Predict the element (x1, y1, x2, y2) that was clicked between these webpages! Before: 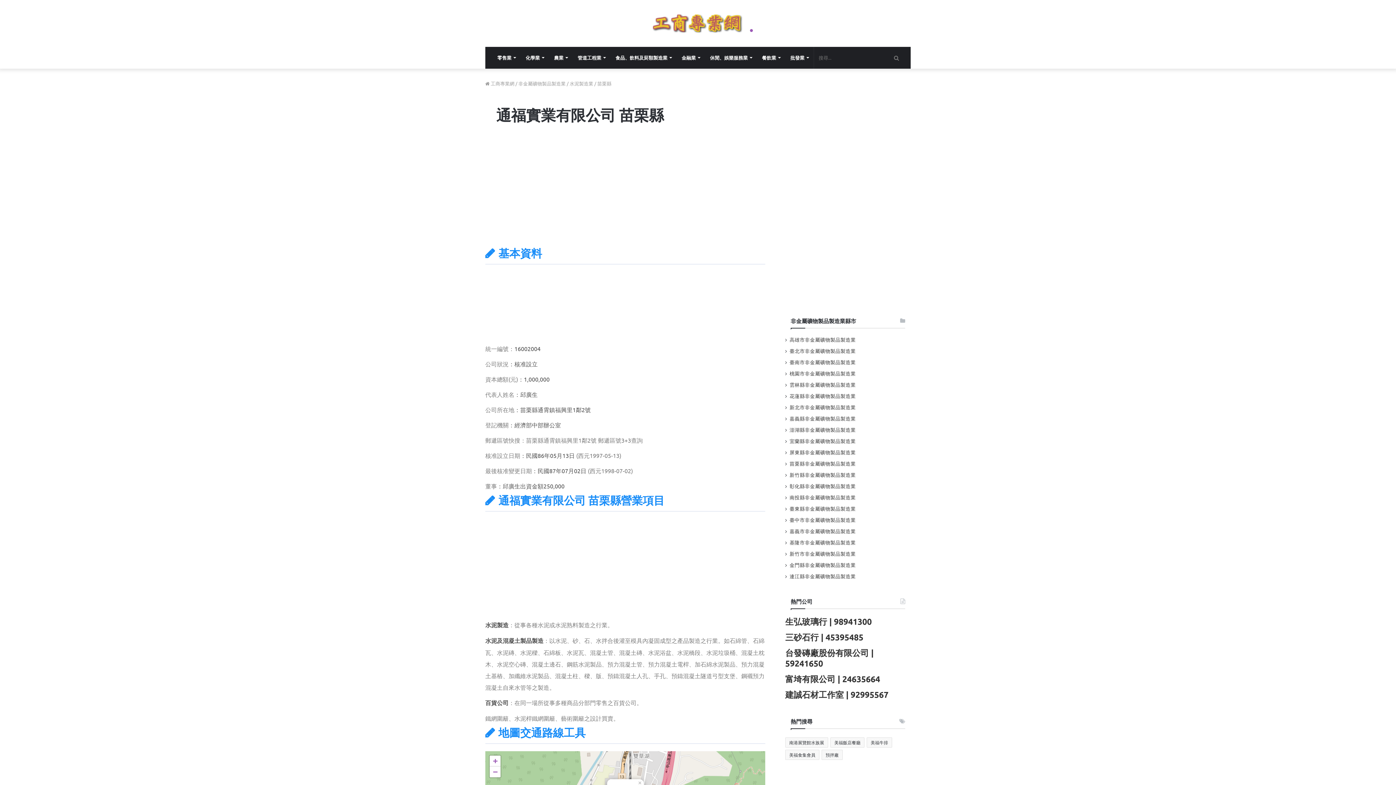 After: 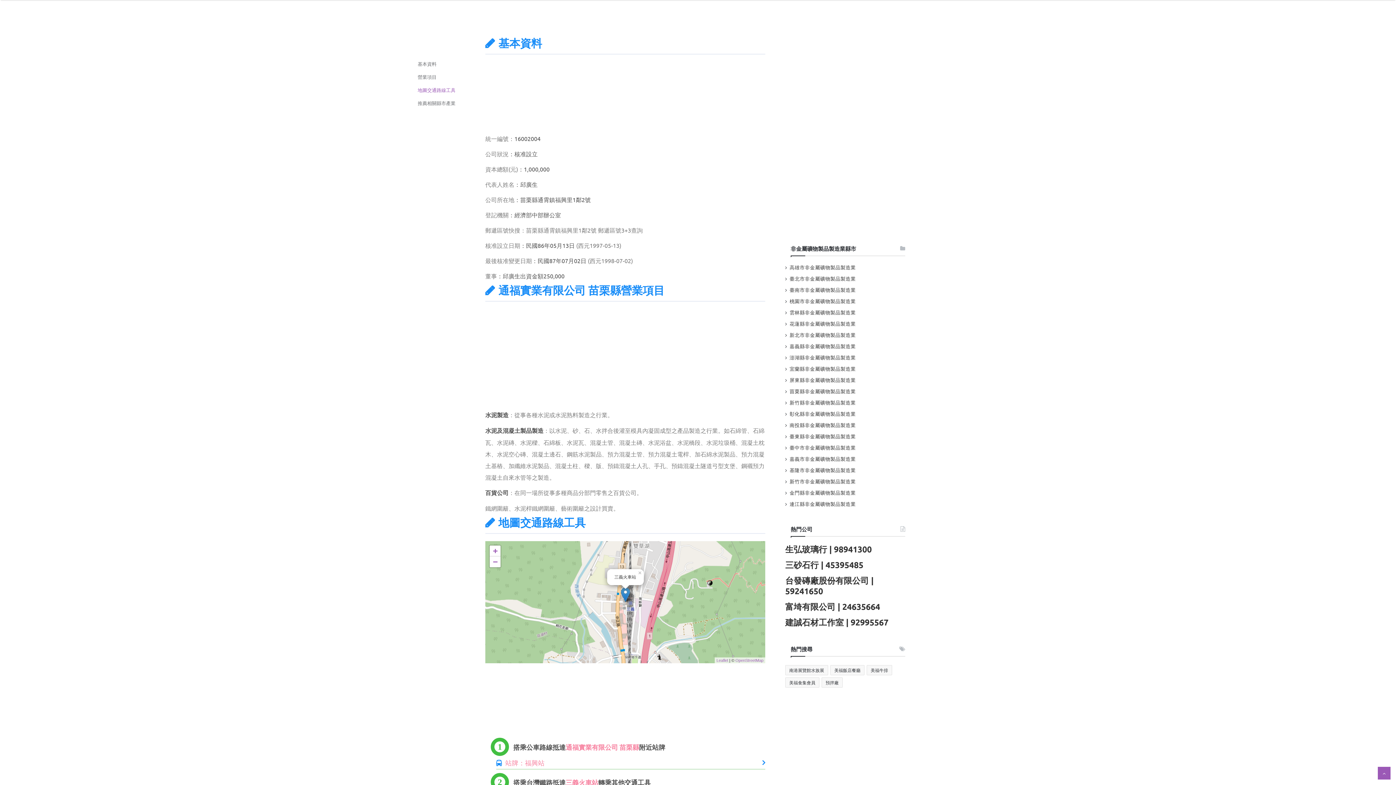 Action: bbox: (417, 252, 436, 258) label: 基本資料